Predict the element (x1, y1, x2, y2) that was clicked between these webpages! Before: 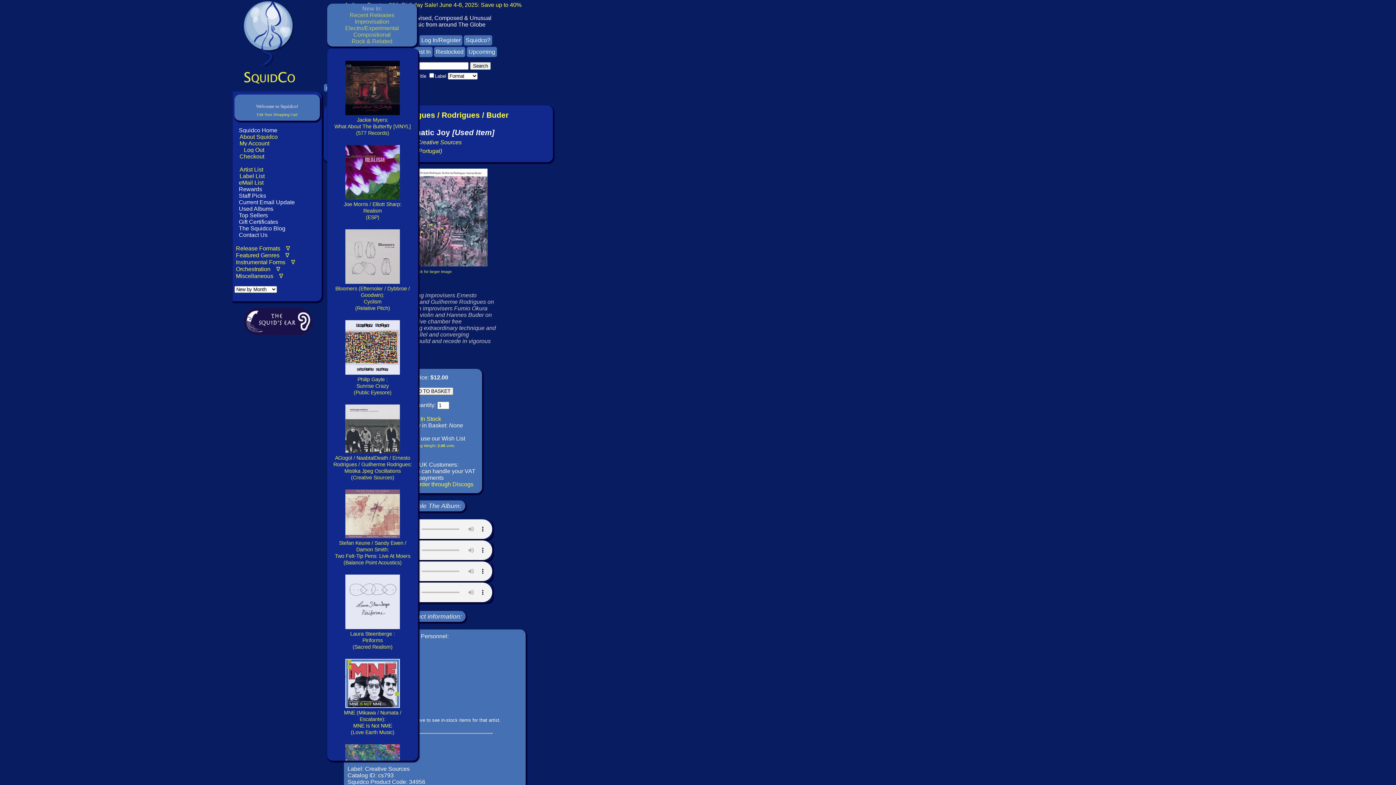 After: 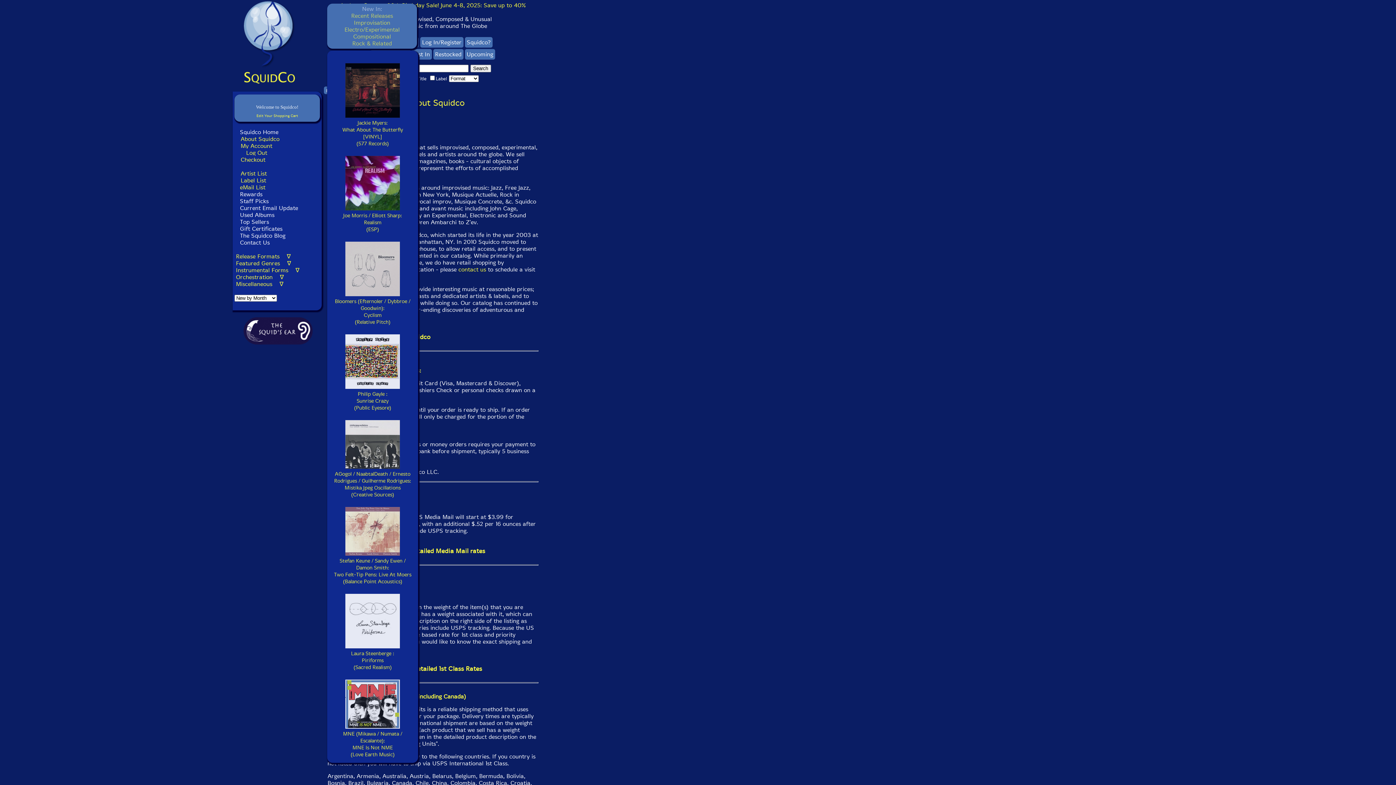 Action: label: About Squidco bbox: (238, 133, 278, 140)